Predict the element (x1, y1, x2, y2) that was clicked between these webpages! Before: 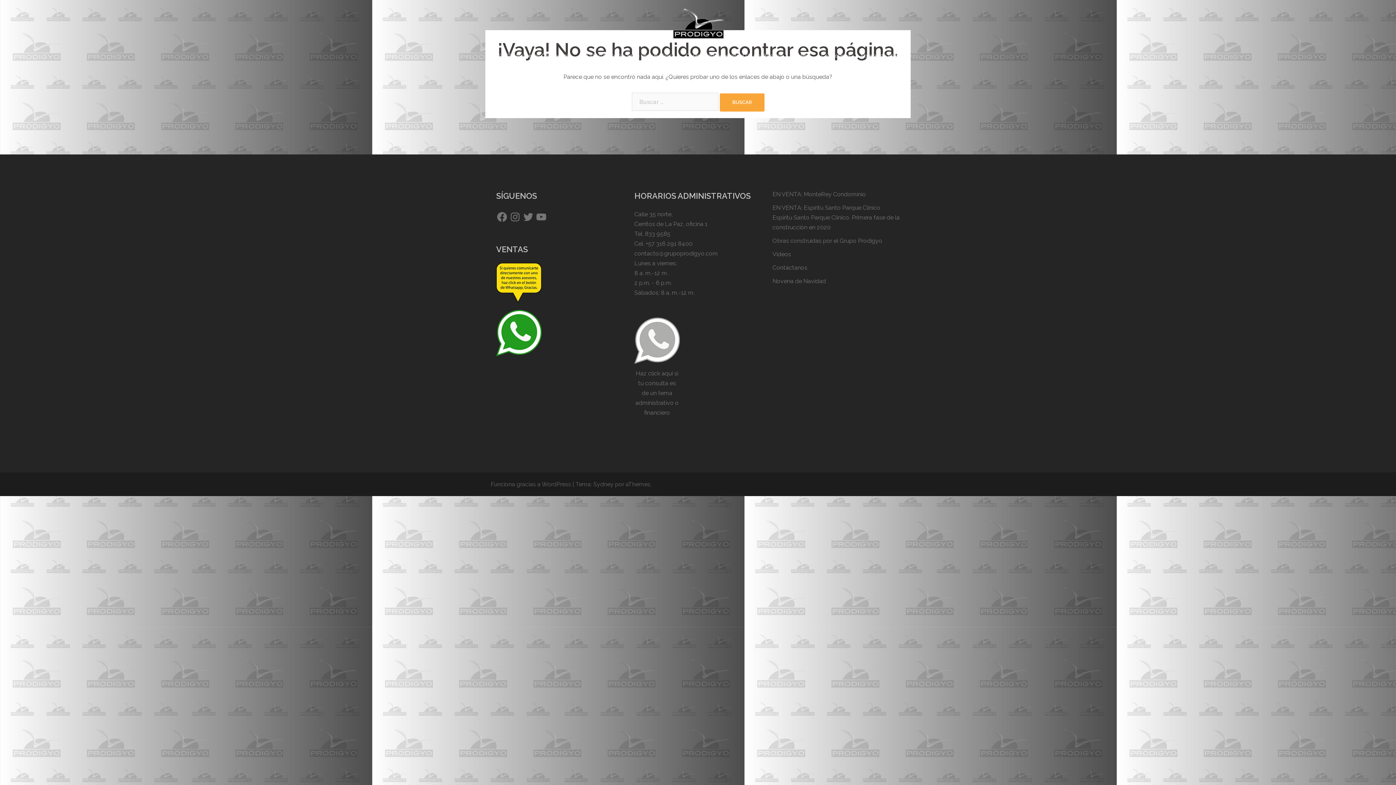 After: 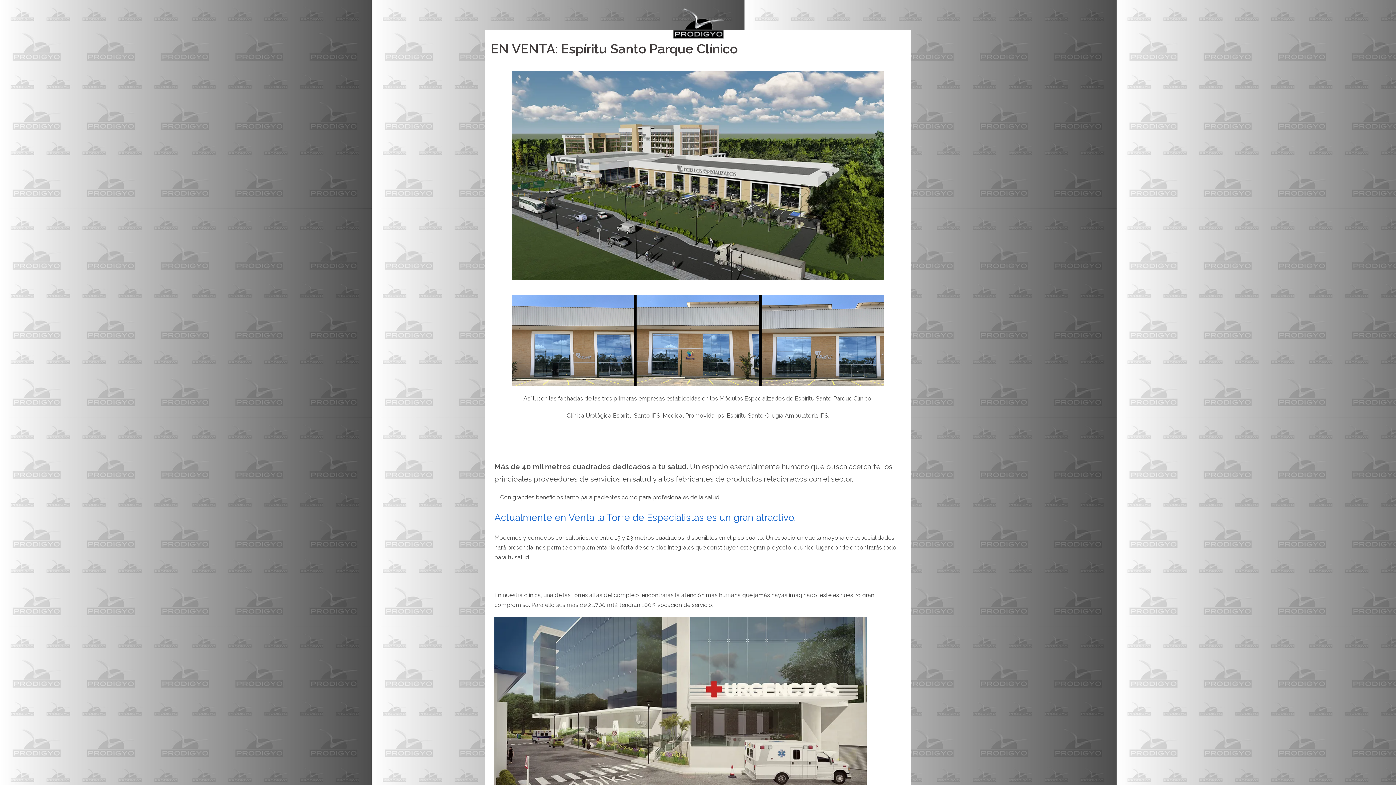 Action: label: EN VENTA: Espíritu Santo Parque Clínico bbox: (581, 51, 675, 60)